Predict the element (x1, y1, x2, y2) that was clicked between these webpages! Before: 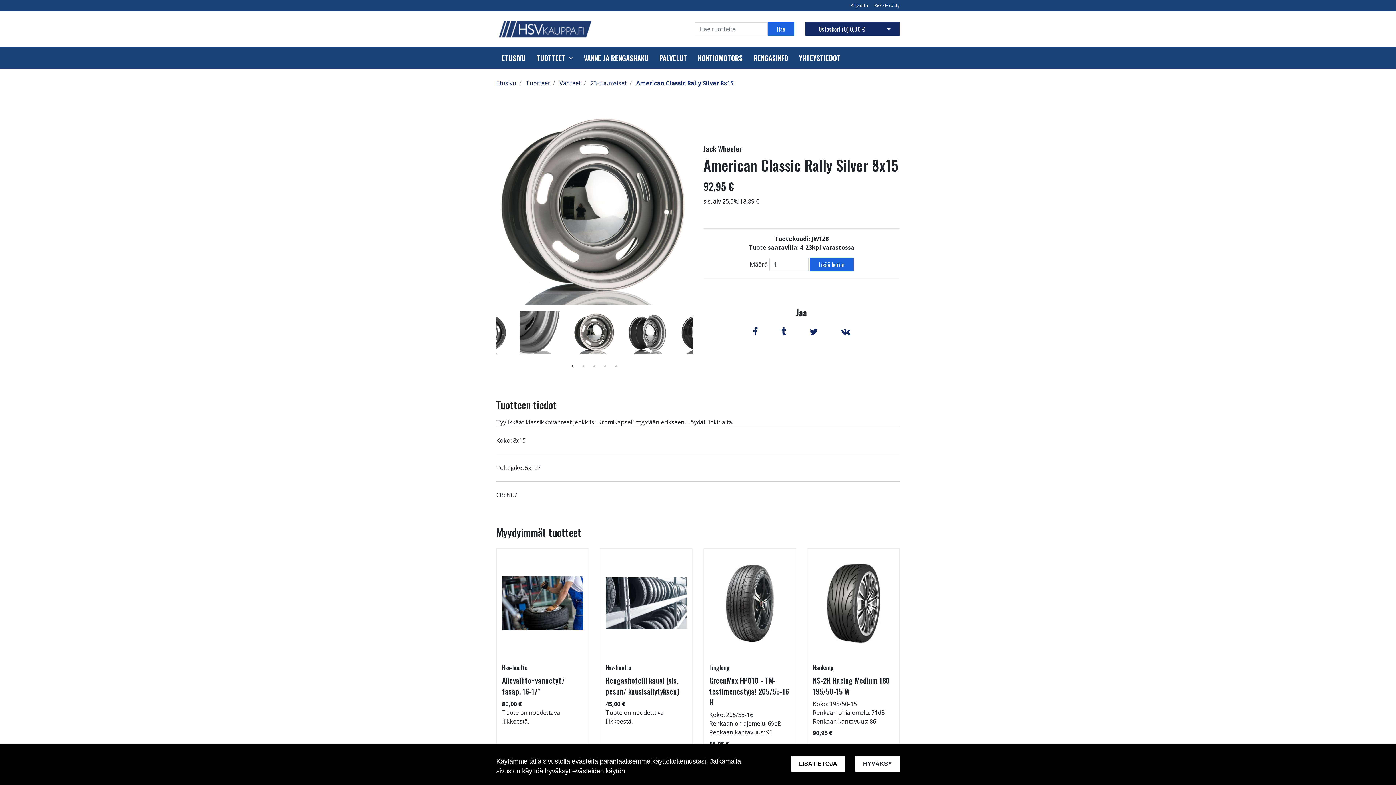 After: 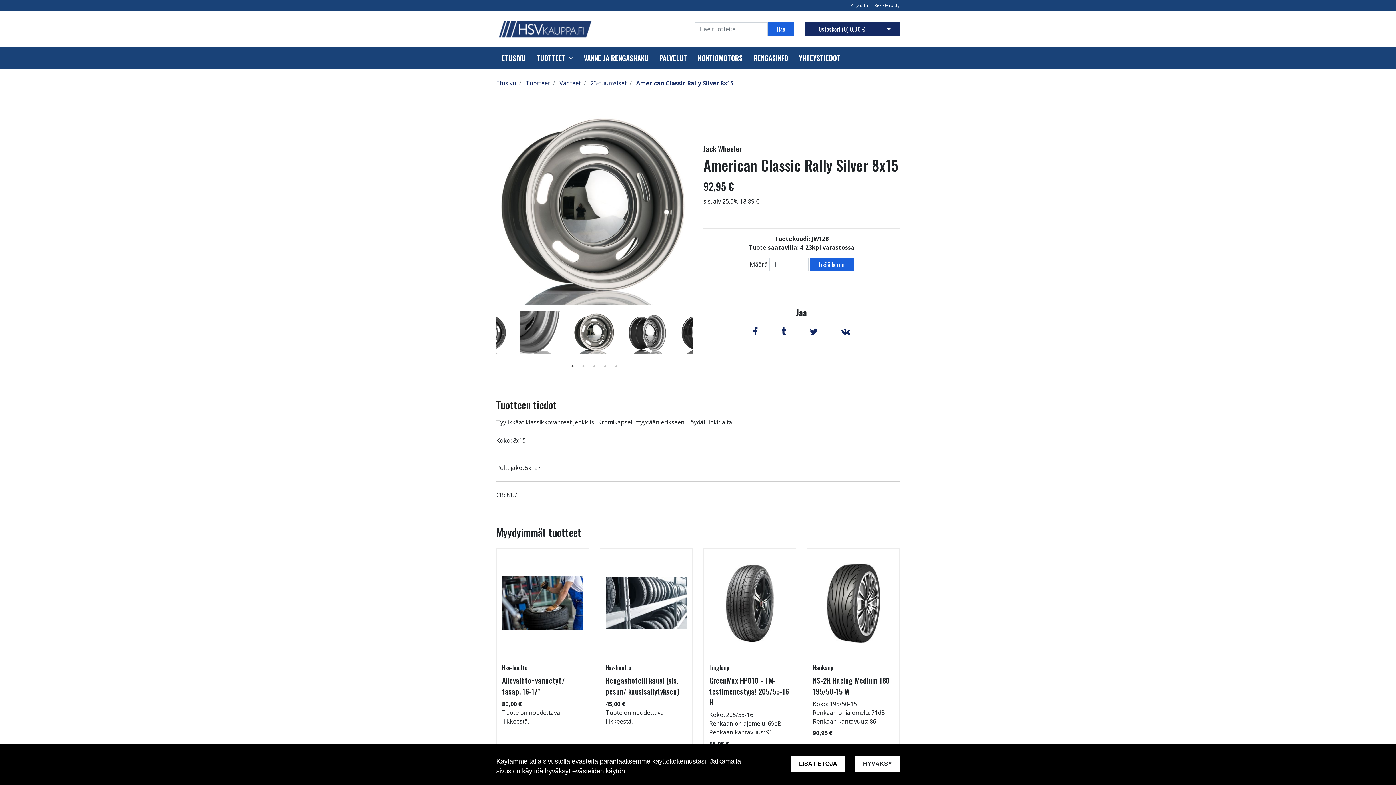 Action: bbox: (569, 362, 576, 370) label: 1 of 2